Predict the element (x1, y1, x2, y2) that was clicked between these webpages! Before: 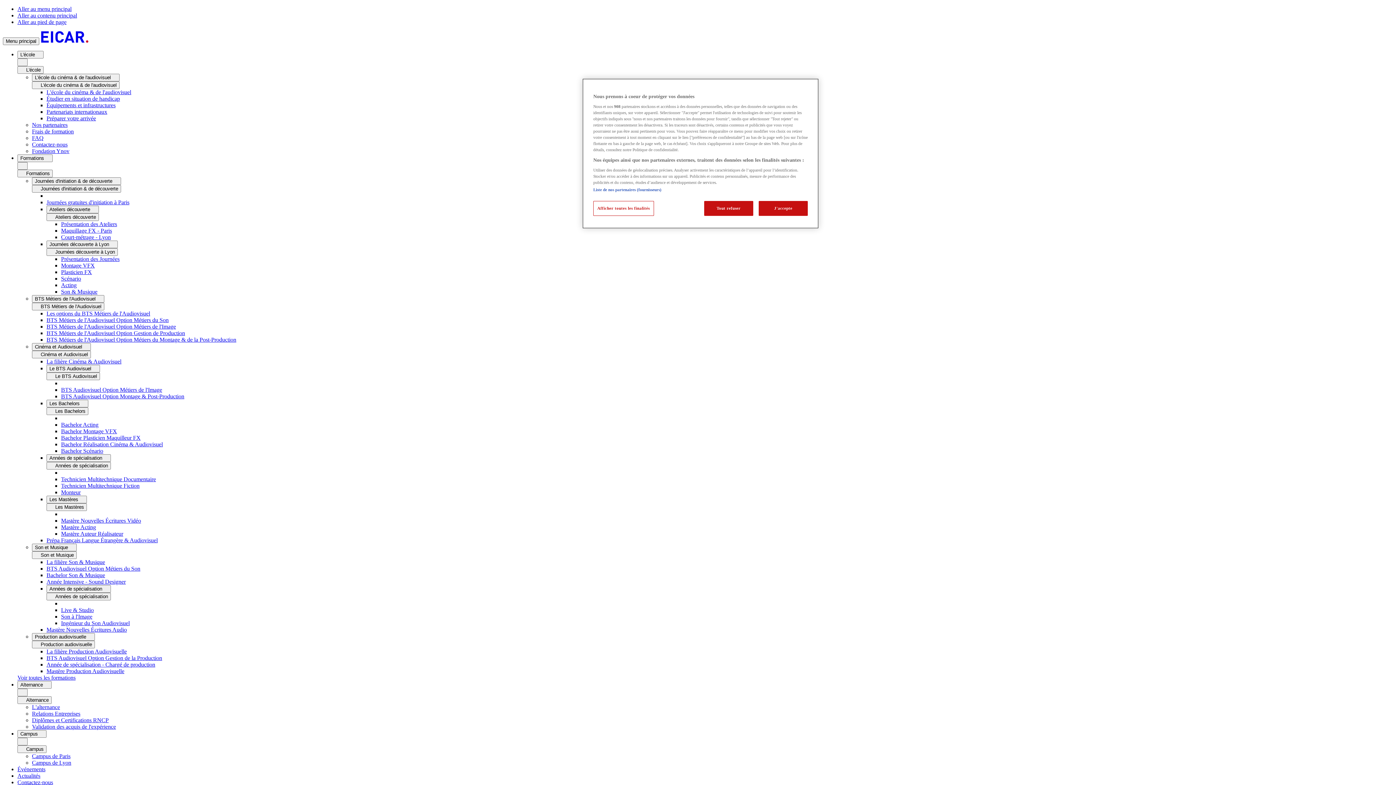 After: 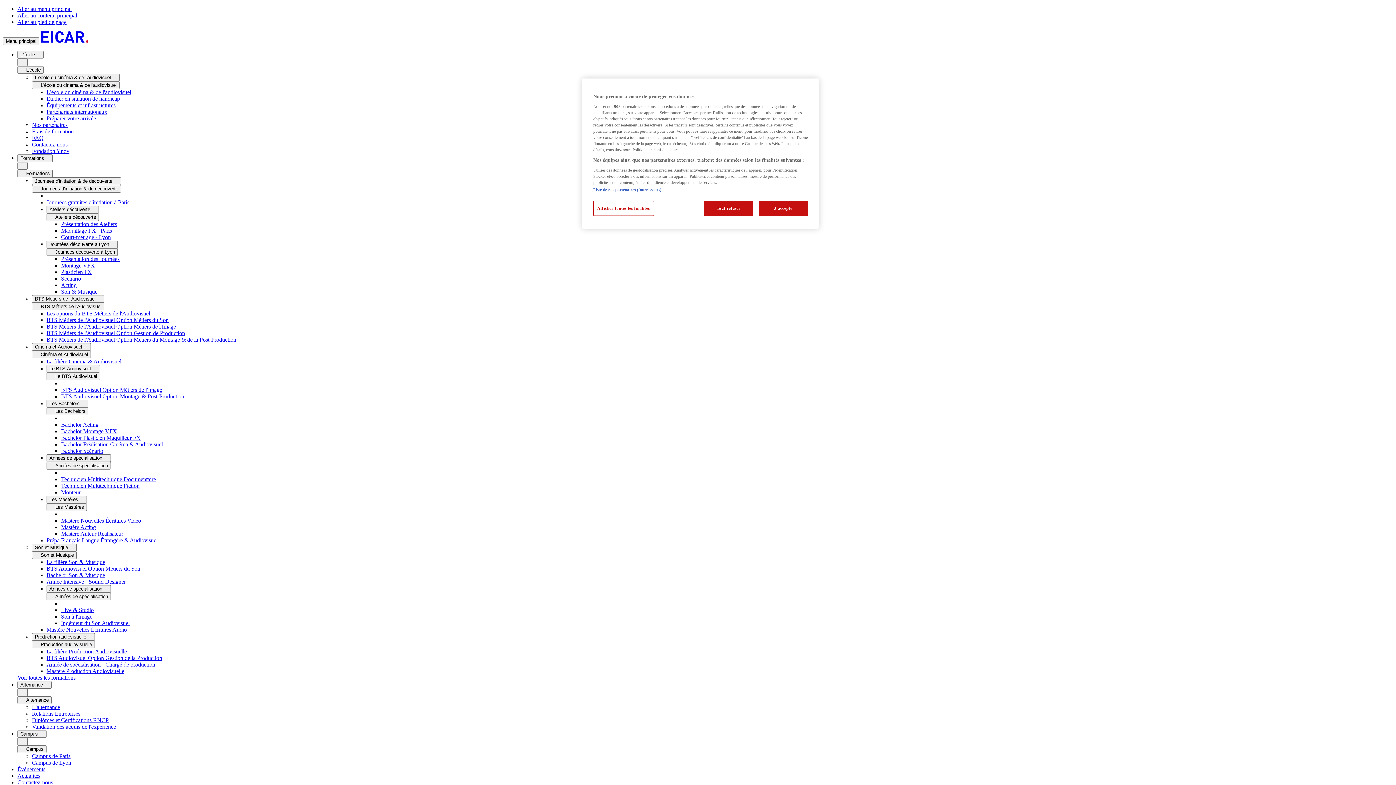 Action: label: Son à l'Image bbox: (61, 613, 92, 620)